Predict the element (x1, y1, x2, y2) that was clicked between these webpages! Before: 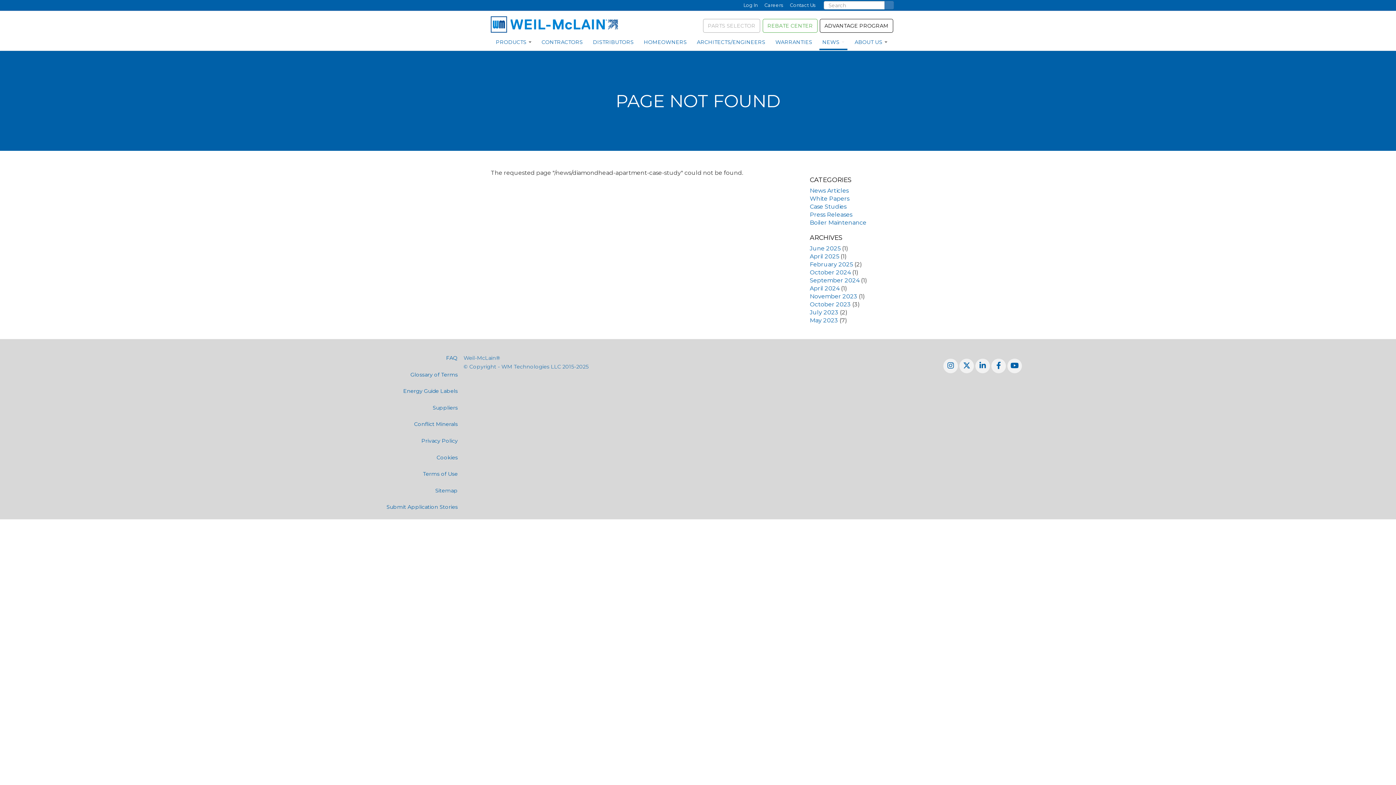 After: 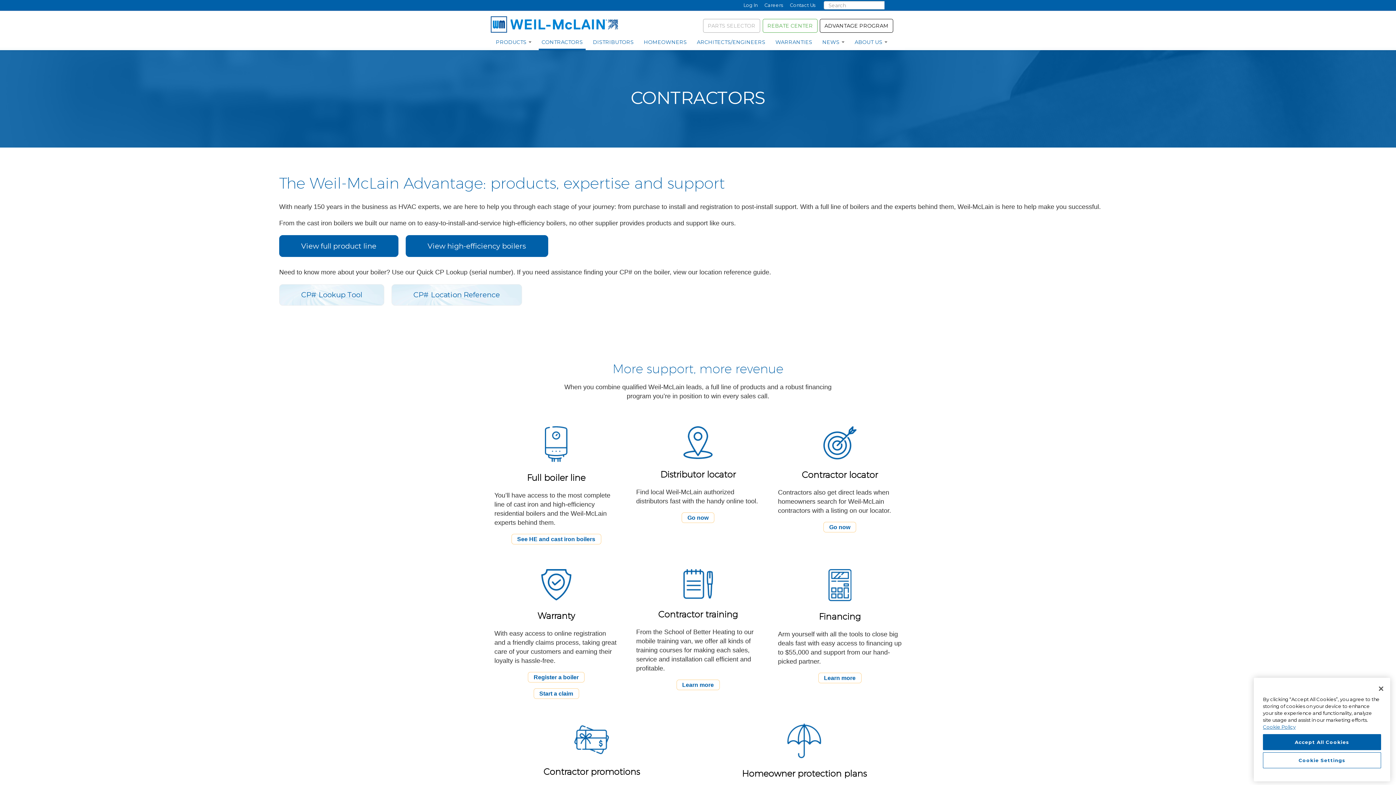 Action: bbox: (538, 35, 585, 48) label: CONTRACTORS